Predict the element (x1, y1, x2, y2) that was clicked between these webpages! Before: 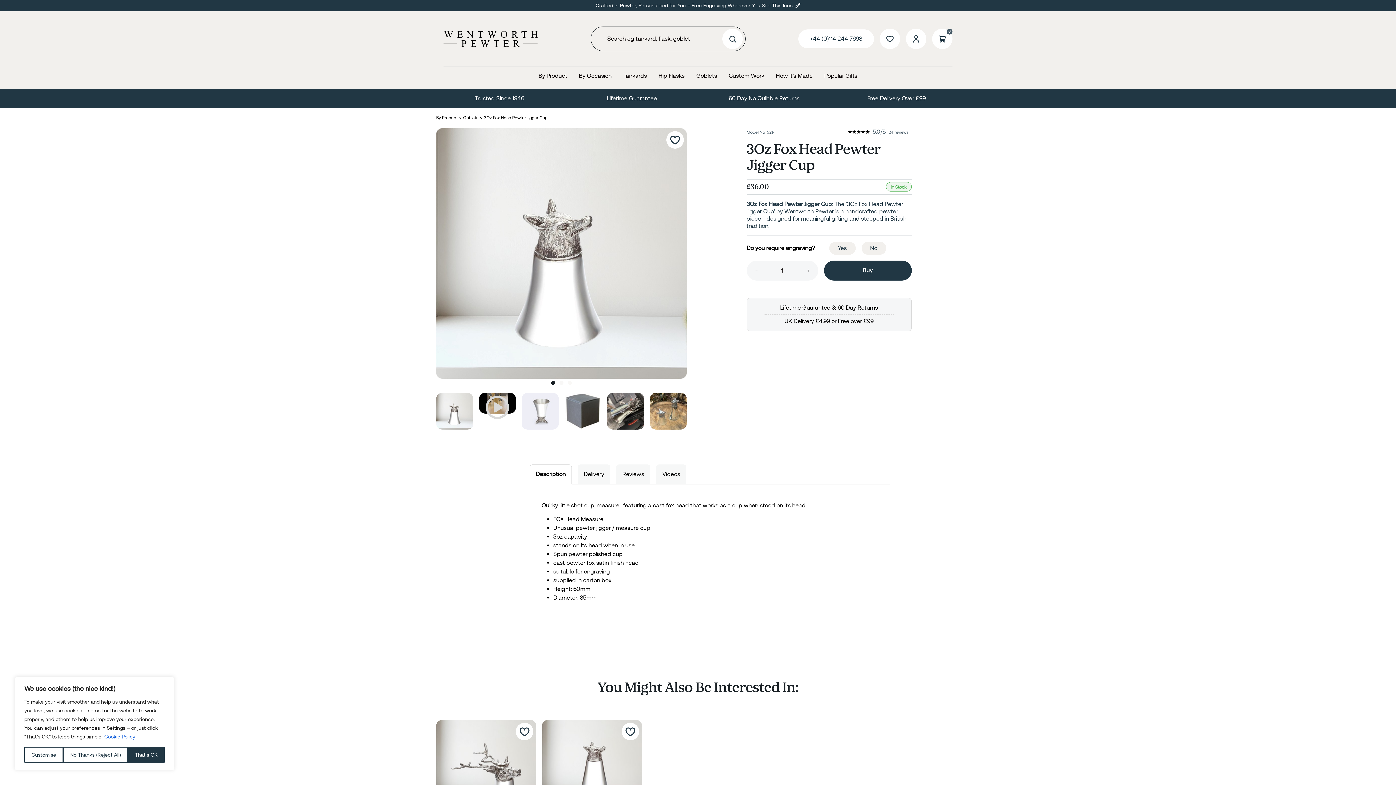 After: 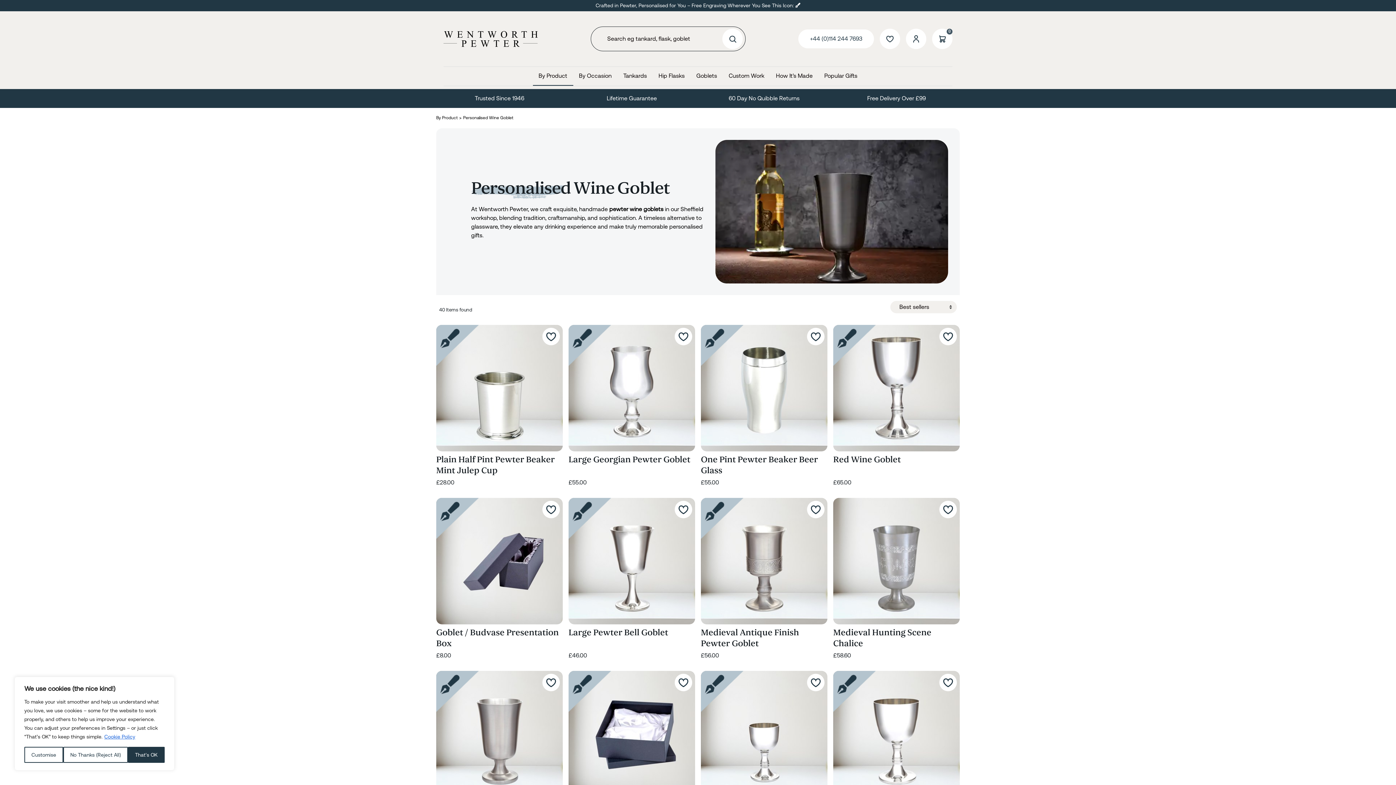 Action: label: Goblets bbox: (463, 115, 478, 120)